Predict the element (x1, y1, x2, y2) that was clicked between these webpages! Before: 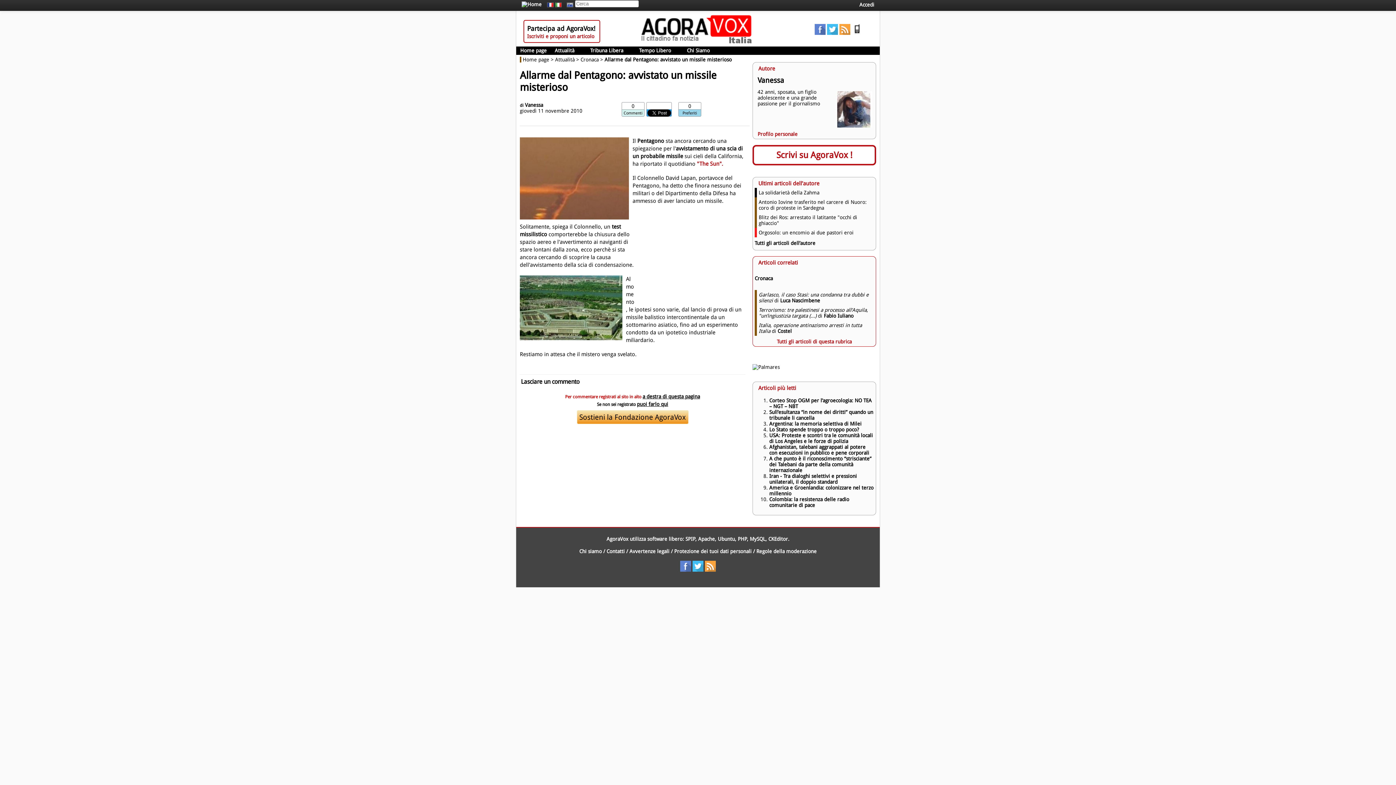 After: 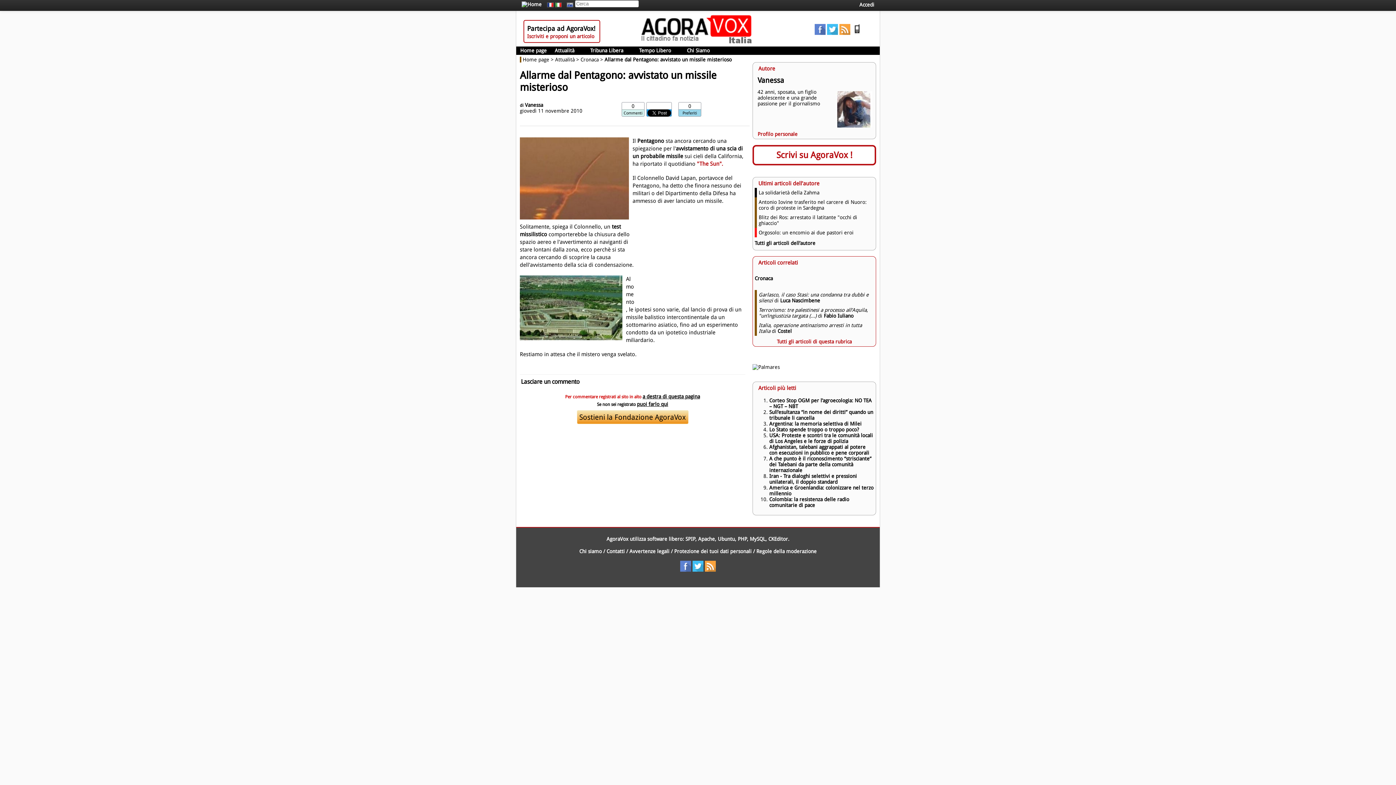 Action: bbox: (697, 160, 723, 167) label: "The Sun".